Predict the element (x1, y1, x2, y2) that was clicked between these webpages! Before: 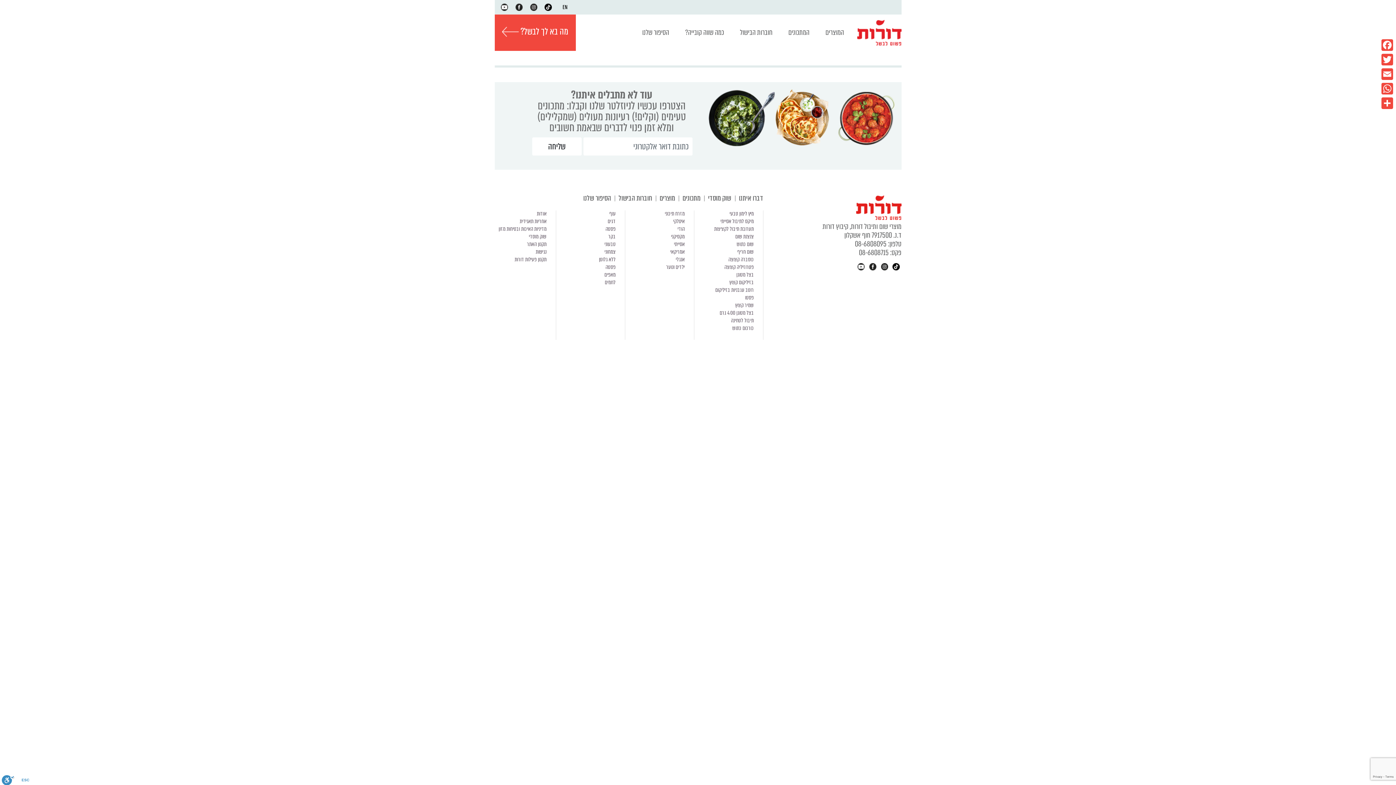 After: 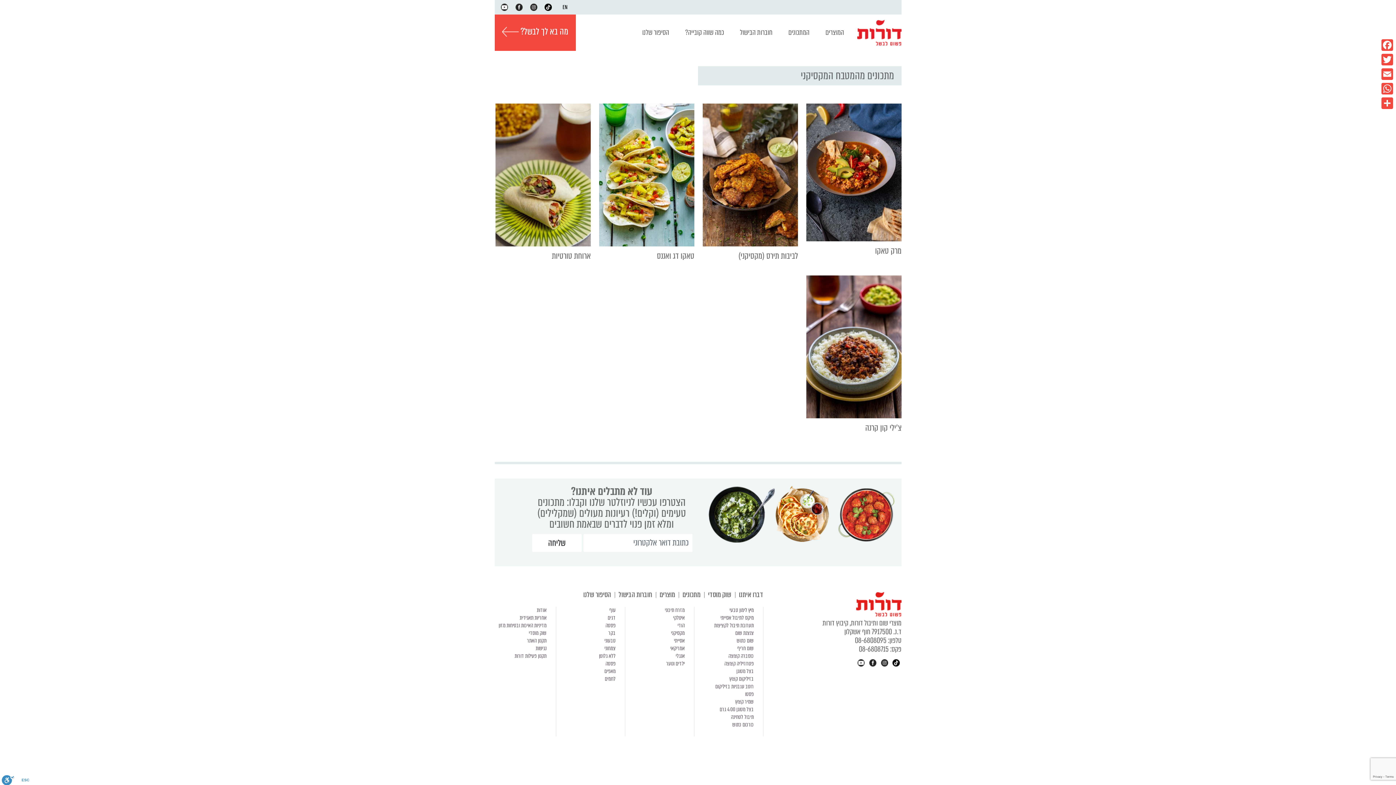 Action: bbox: (671, 232, 684, 240) label: מקסיקני